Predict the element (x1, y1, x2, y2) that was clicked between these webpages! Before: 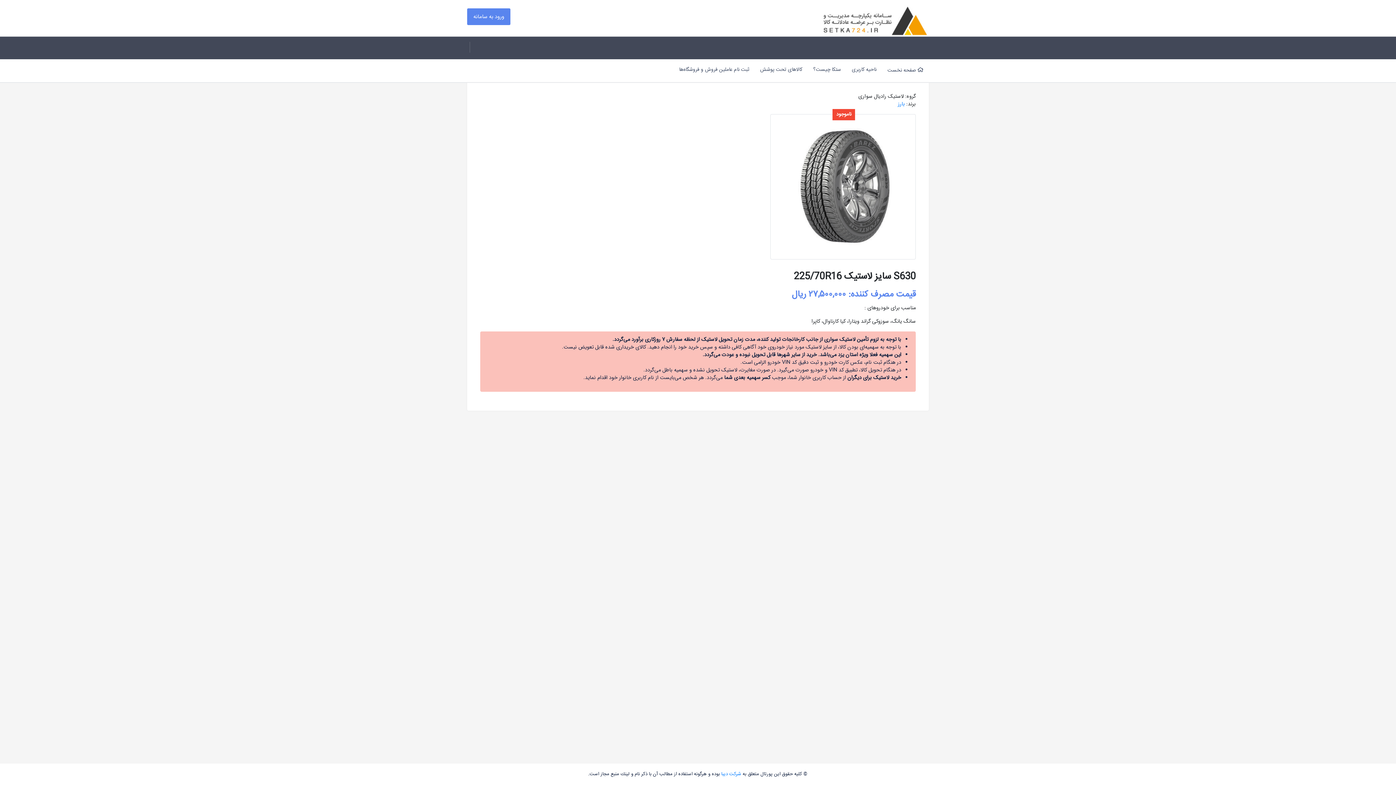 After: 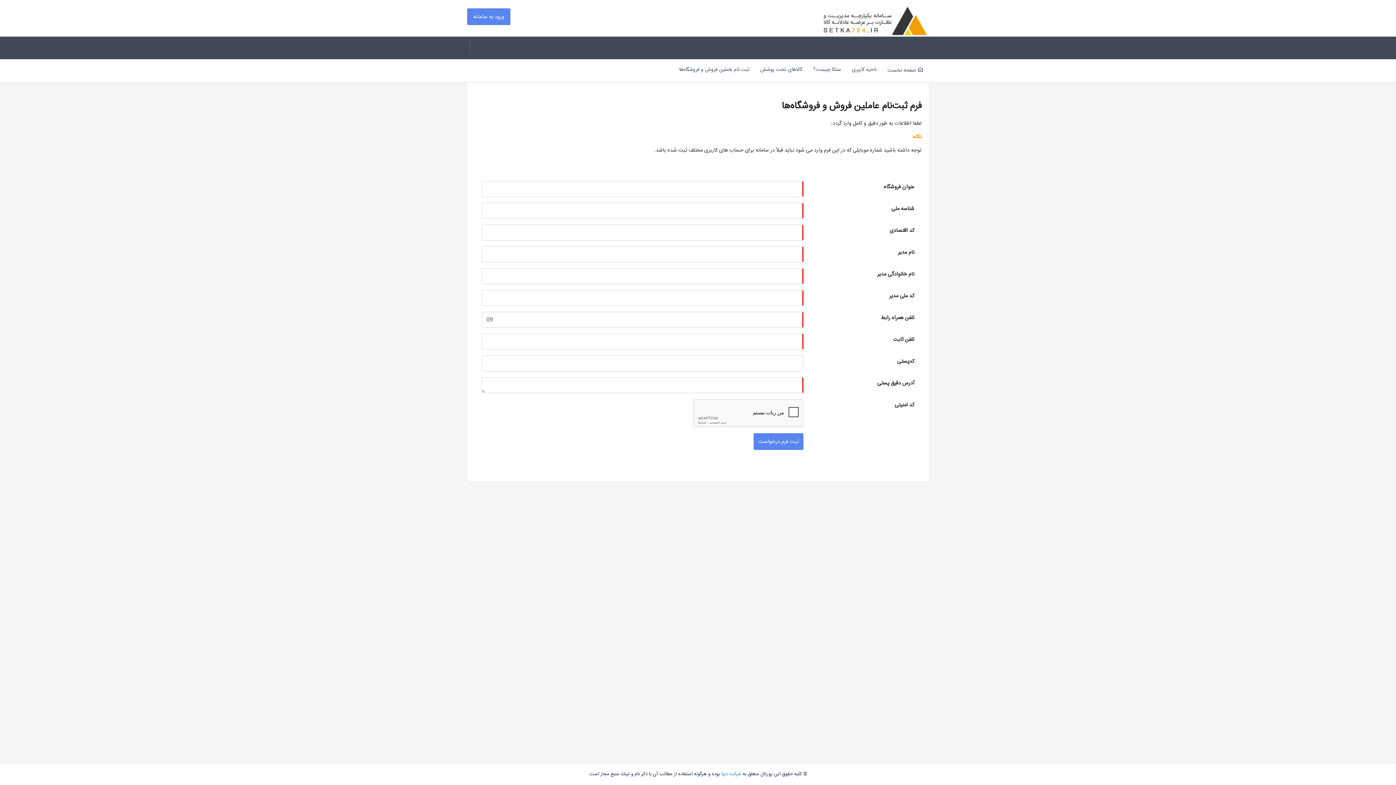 Action: label: ثبت نام عاملین فروش و فروشگاه‌ها bbox: (679, 65, 749, 74)